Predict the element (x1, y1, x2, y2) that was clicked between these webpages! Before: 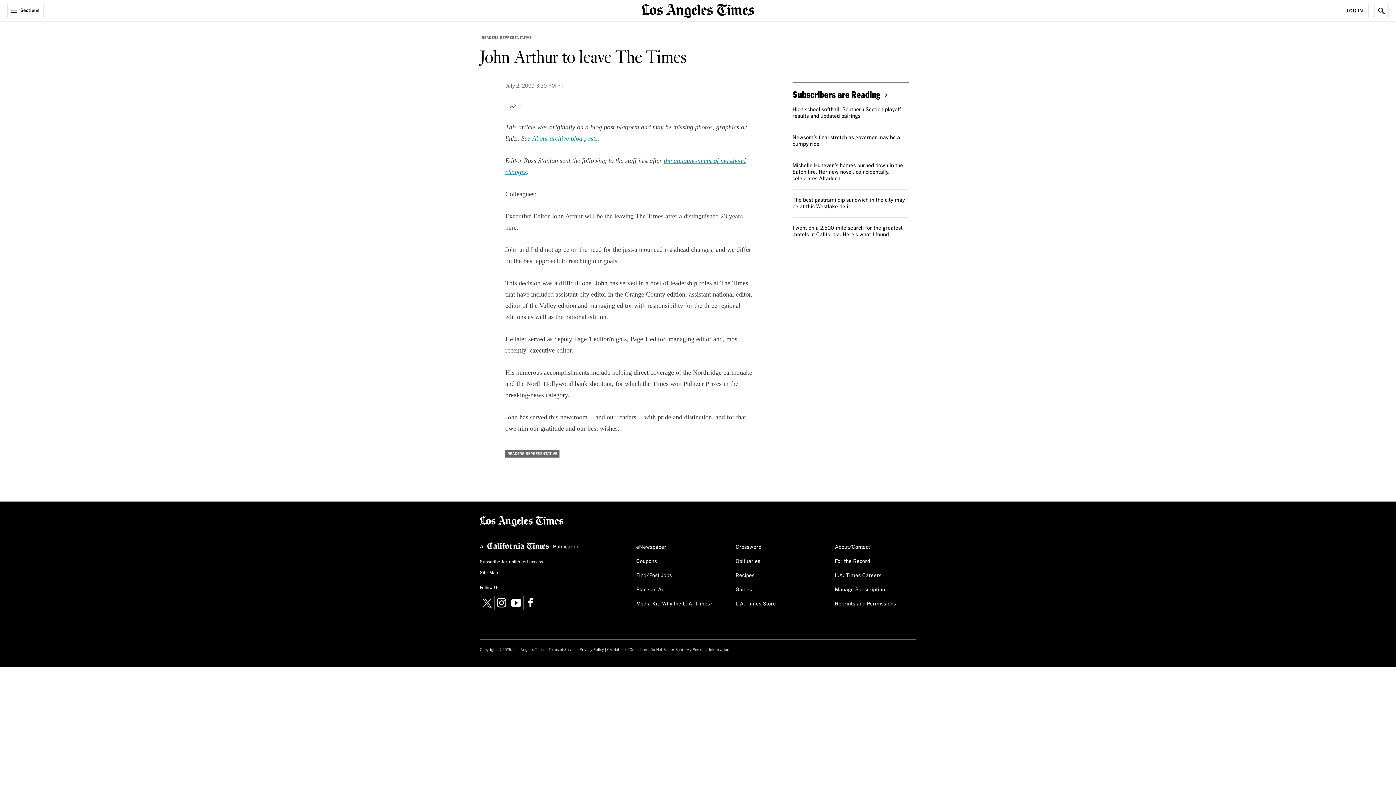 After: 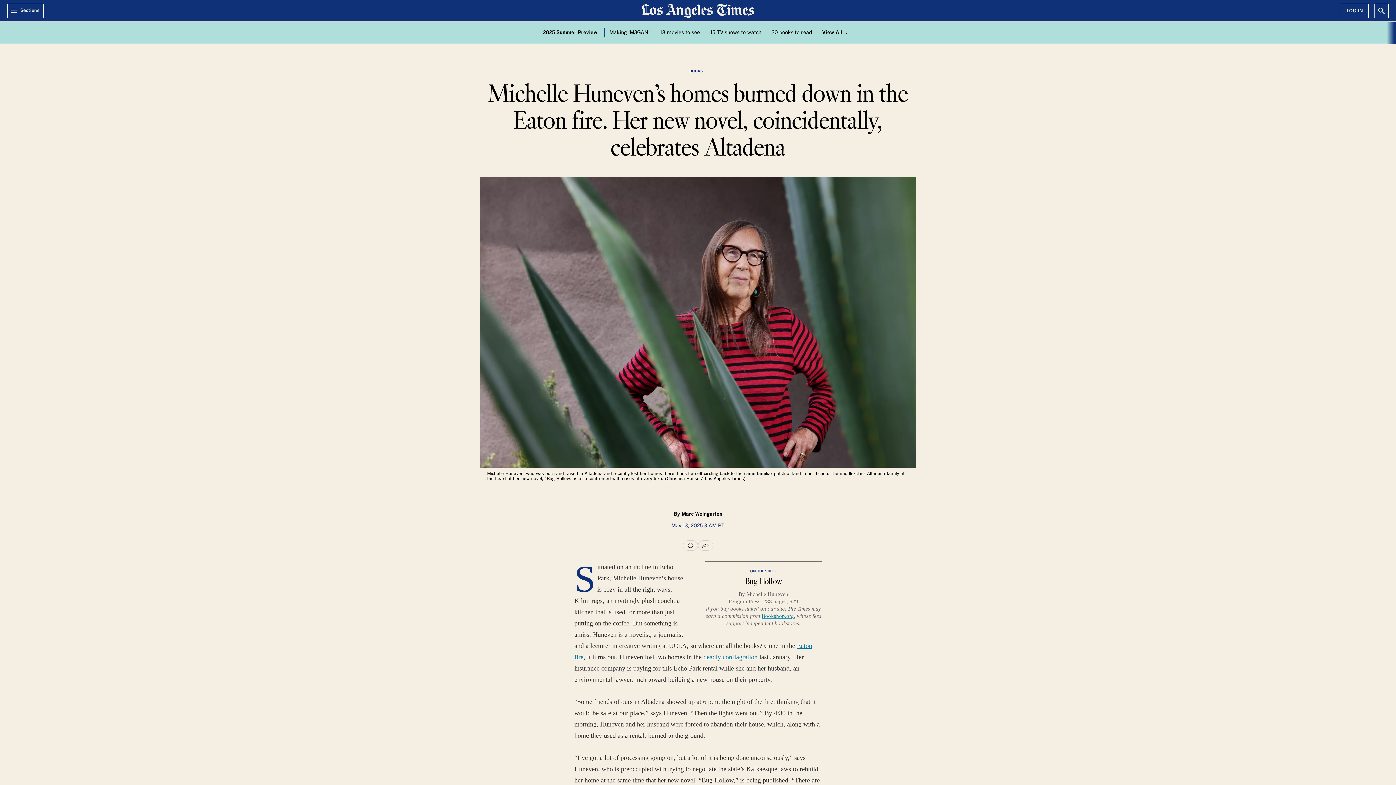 Action: bbox: (792, 163, 903, 181) label: Michelle Huneven’s homes burned down in the Eaton fire. Her new novel, coincidentally, celebrates Altadena